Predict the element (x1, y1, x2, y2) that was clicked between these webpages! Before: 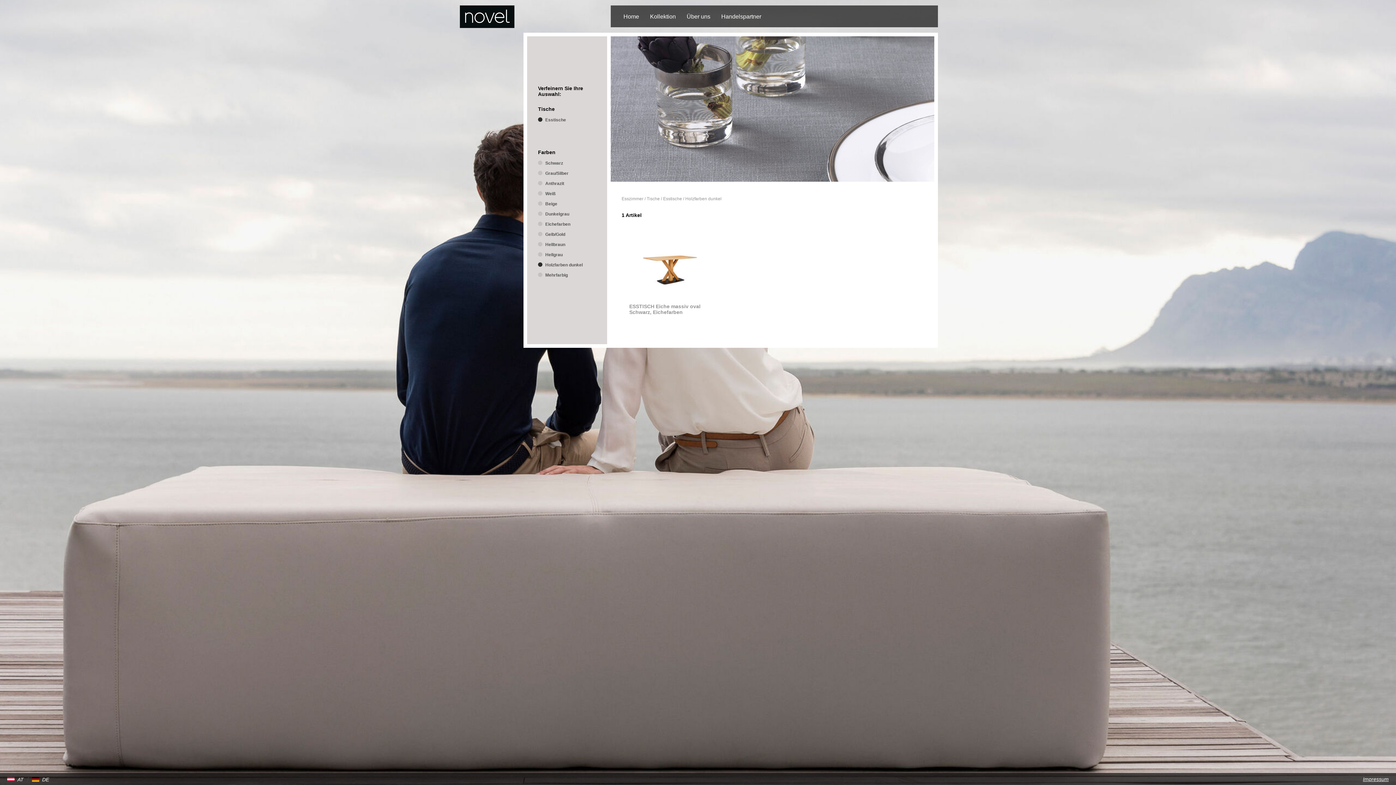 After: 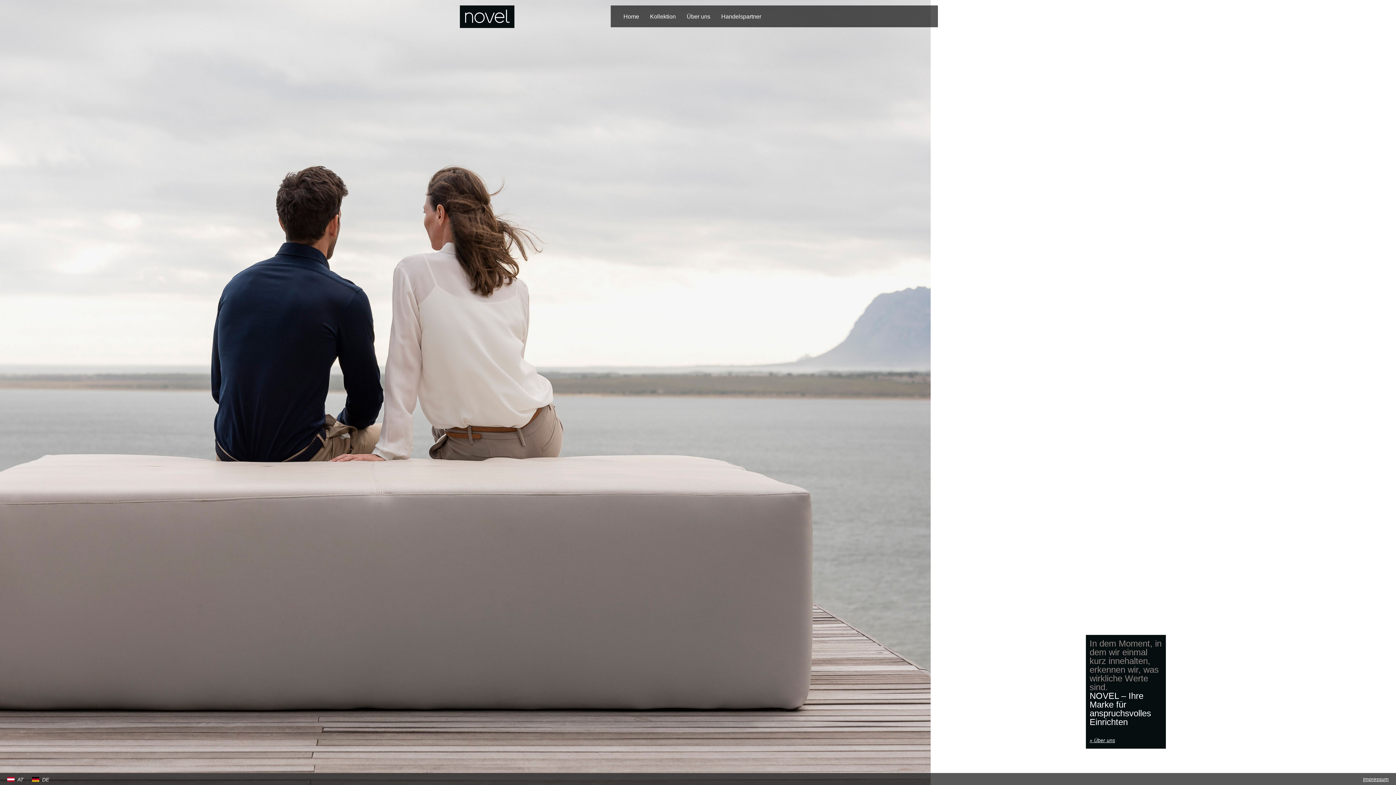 Action: bbox: (460, 5, 514, 60)